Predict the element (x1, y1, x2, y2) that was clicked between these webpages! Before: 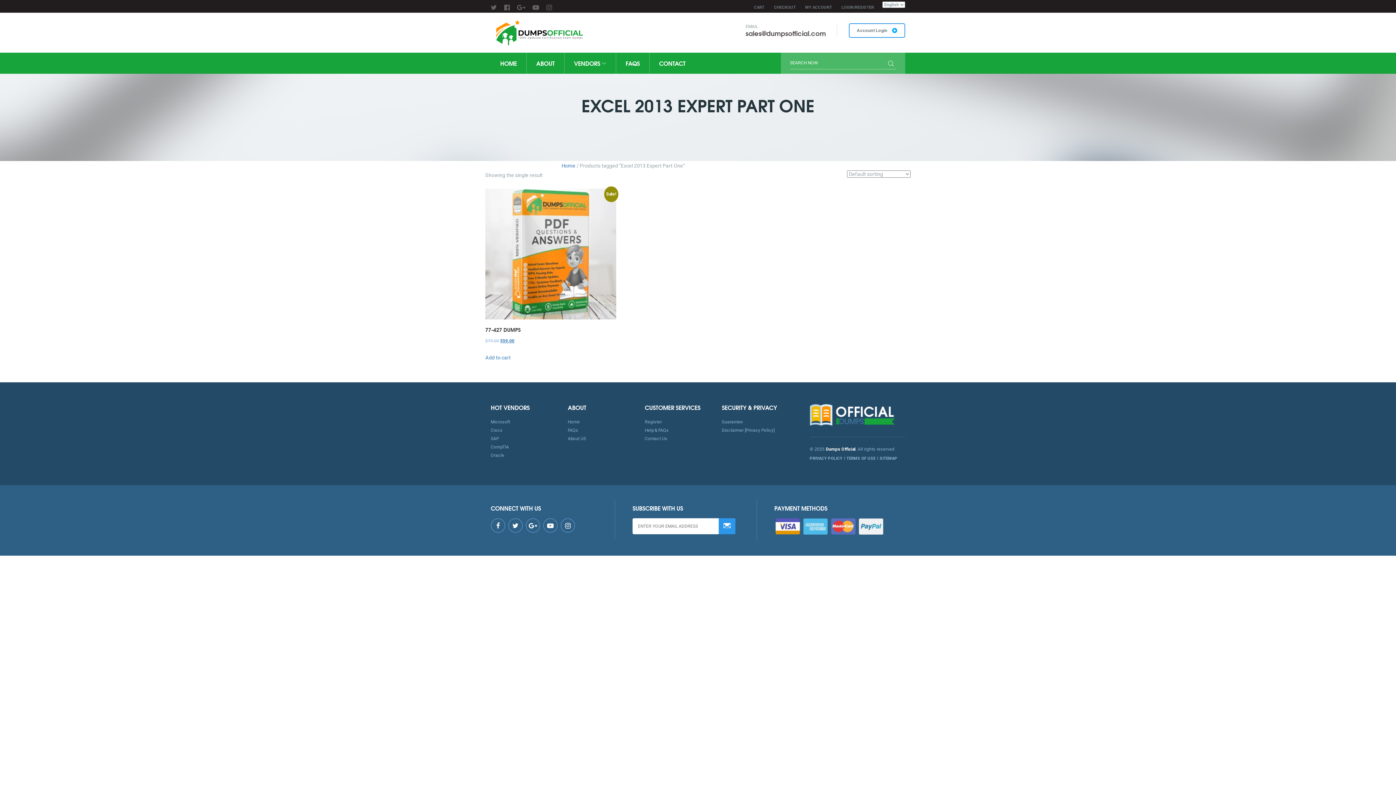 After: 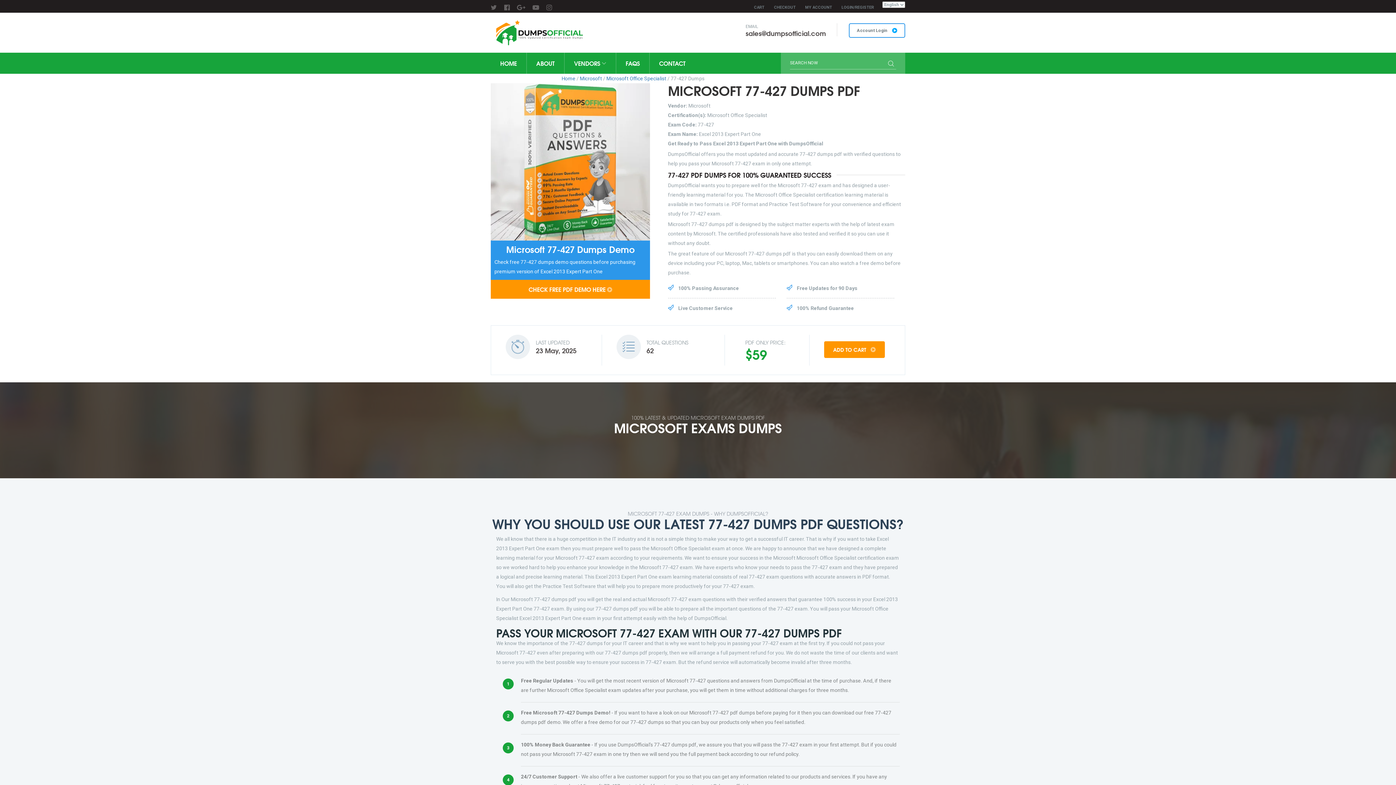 Action: bbox: (485, 188, 616, 345) label: Sale!
77-427 DUMPS
$79.00 
Original price was: $79.00.
$59.00
Current price is: $59.00.